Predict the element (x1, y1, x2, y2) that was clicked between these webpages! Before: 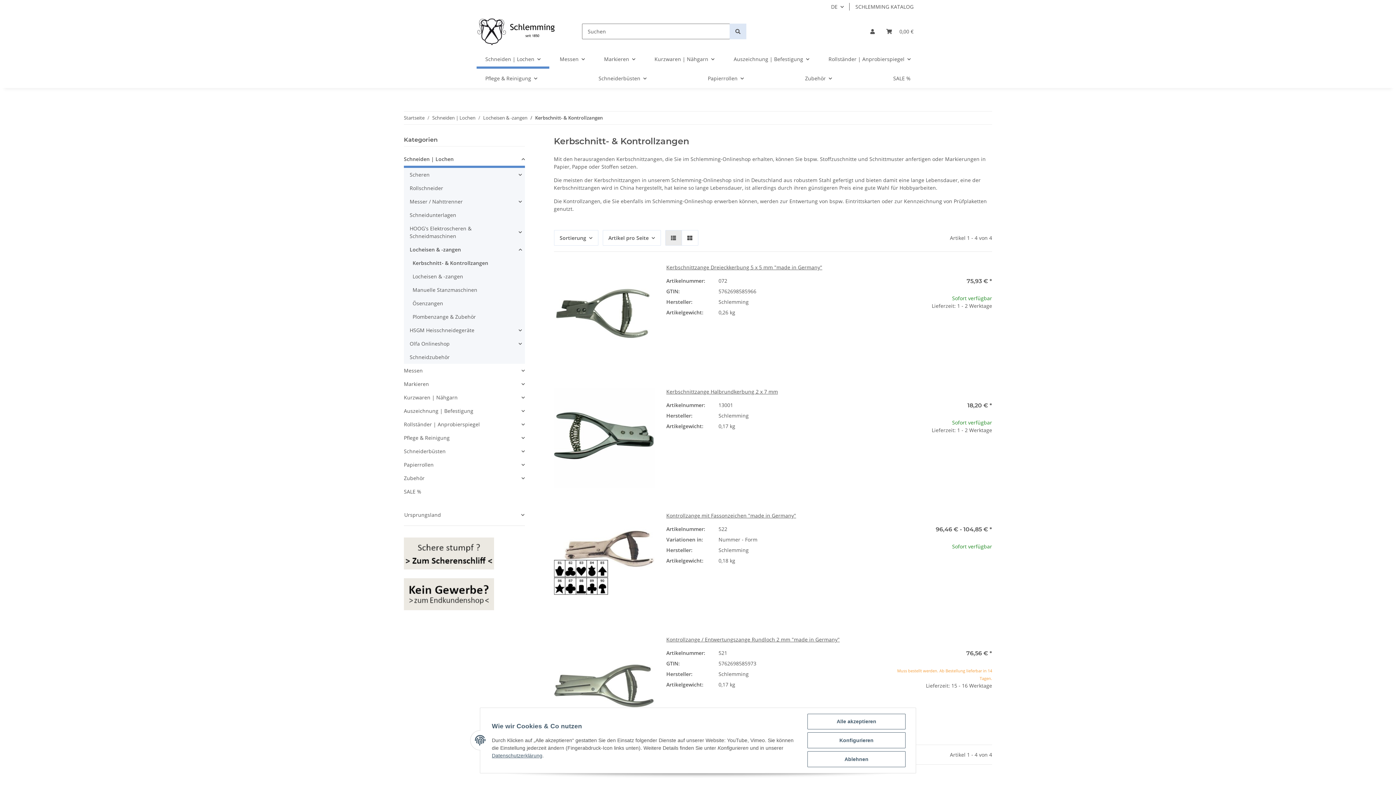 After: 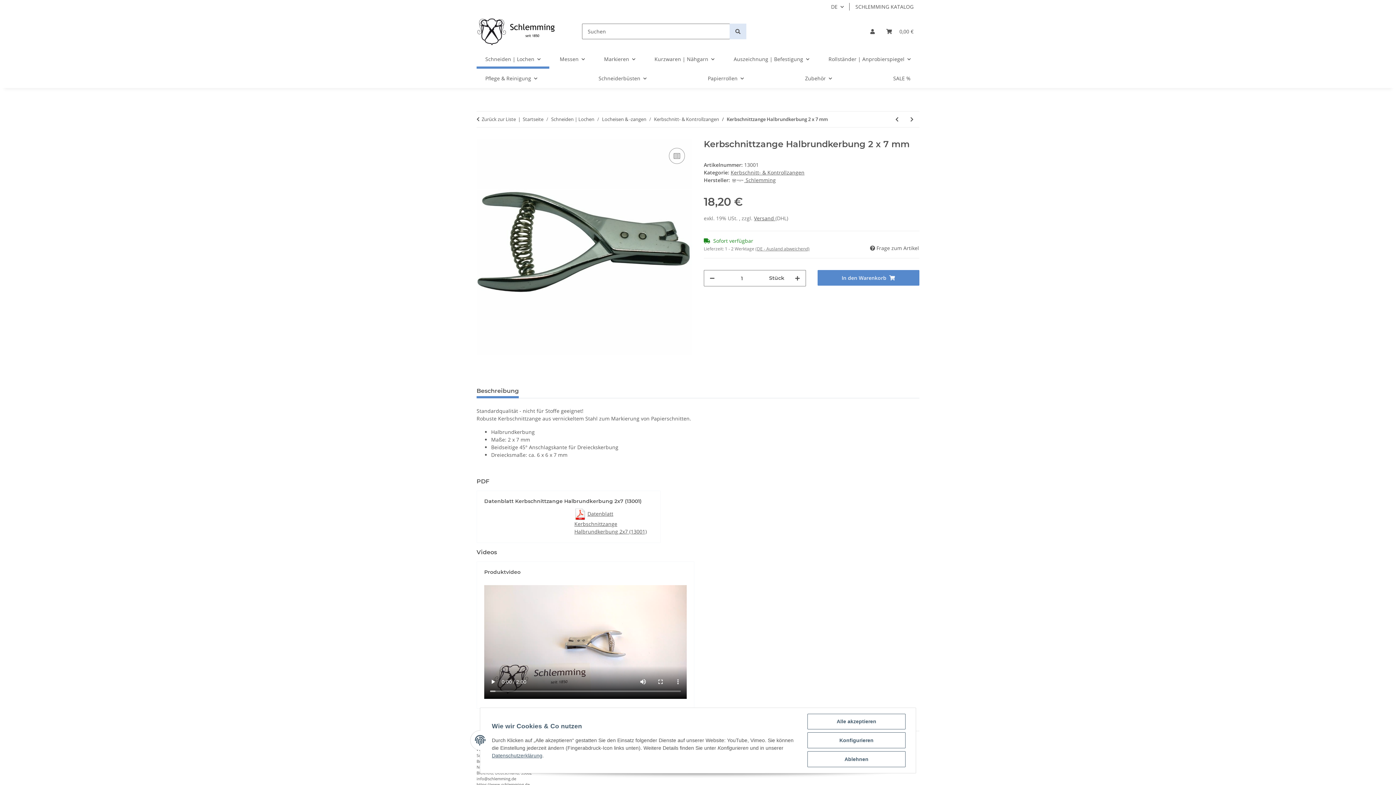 Action: label: Kerbschnittzange Halbrundkerbung 2 x 7 mm bbox: (666, 388, 778, 395)